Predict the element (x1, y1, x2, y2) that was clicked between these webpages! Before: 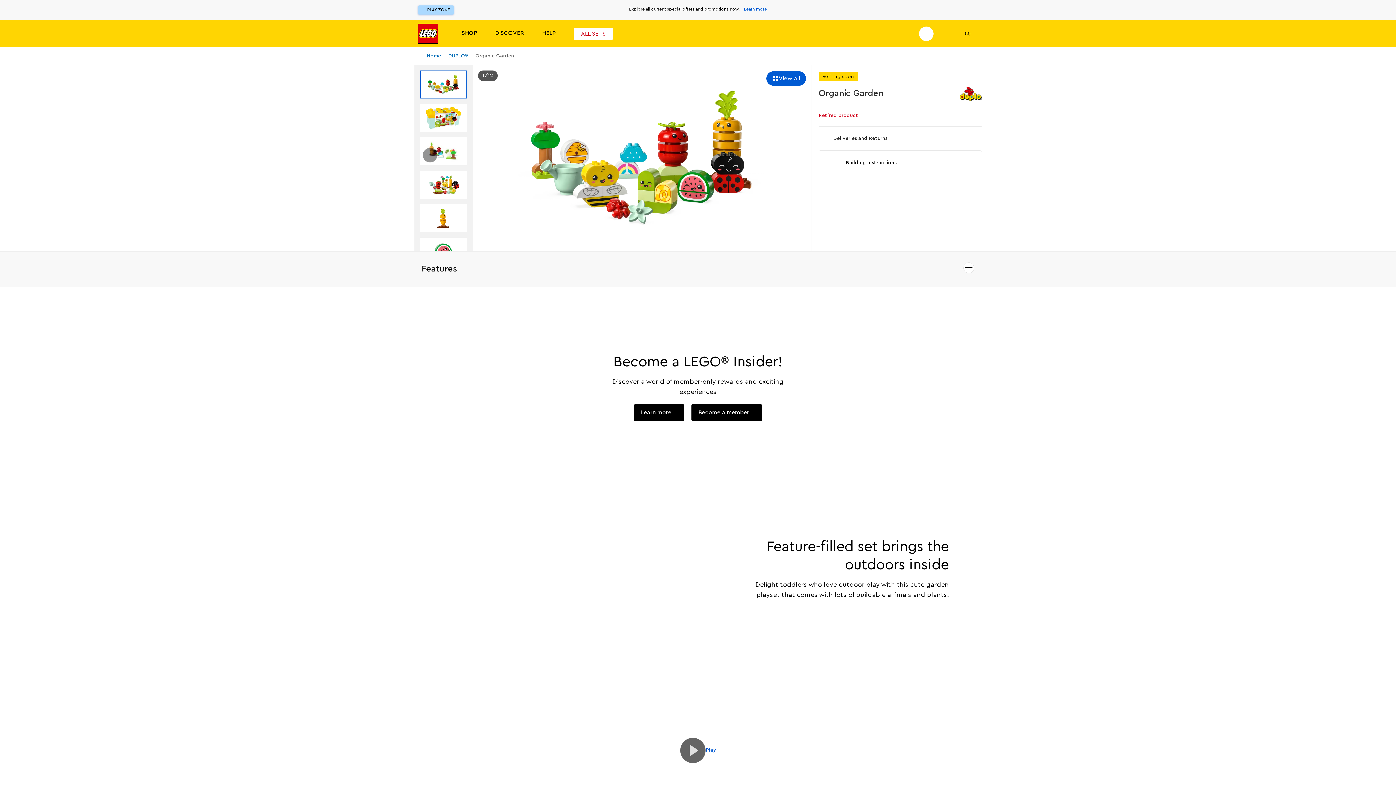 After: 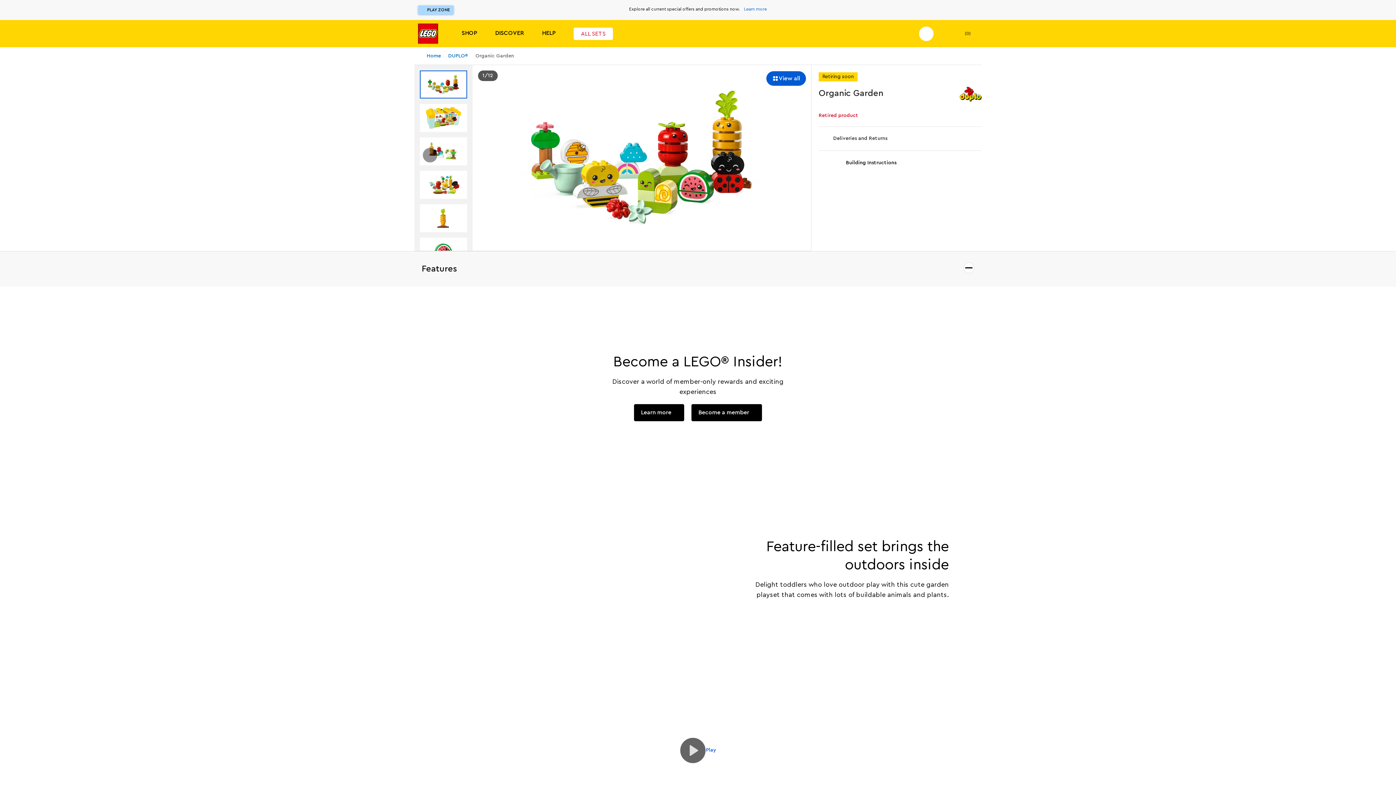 Action: label: Previous bbox: (599, 0, 608, 18)